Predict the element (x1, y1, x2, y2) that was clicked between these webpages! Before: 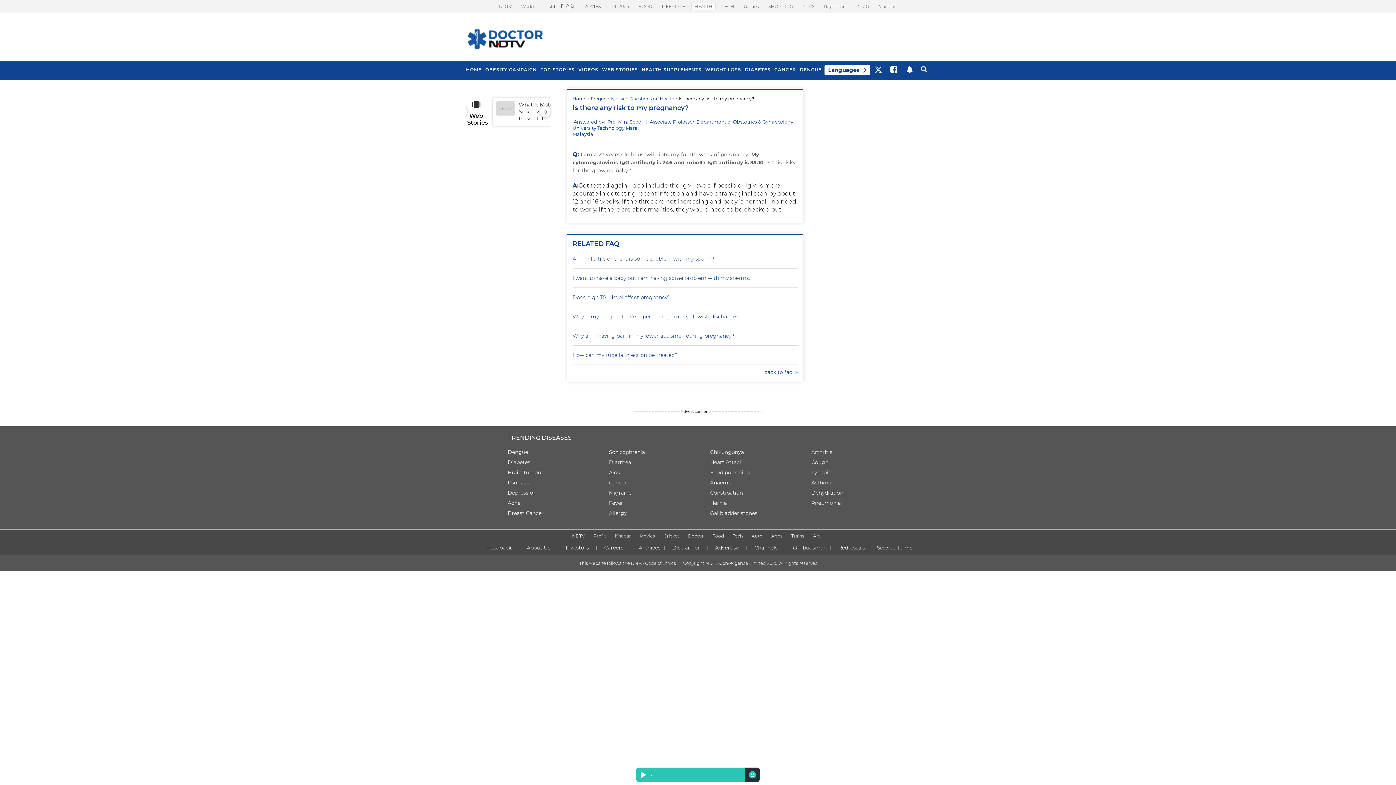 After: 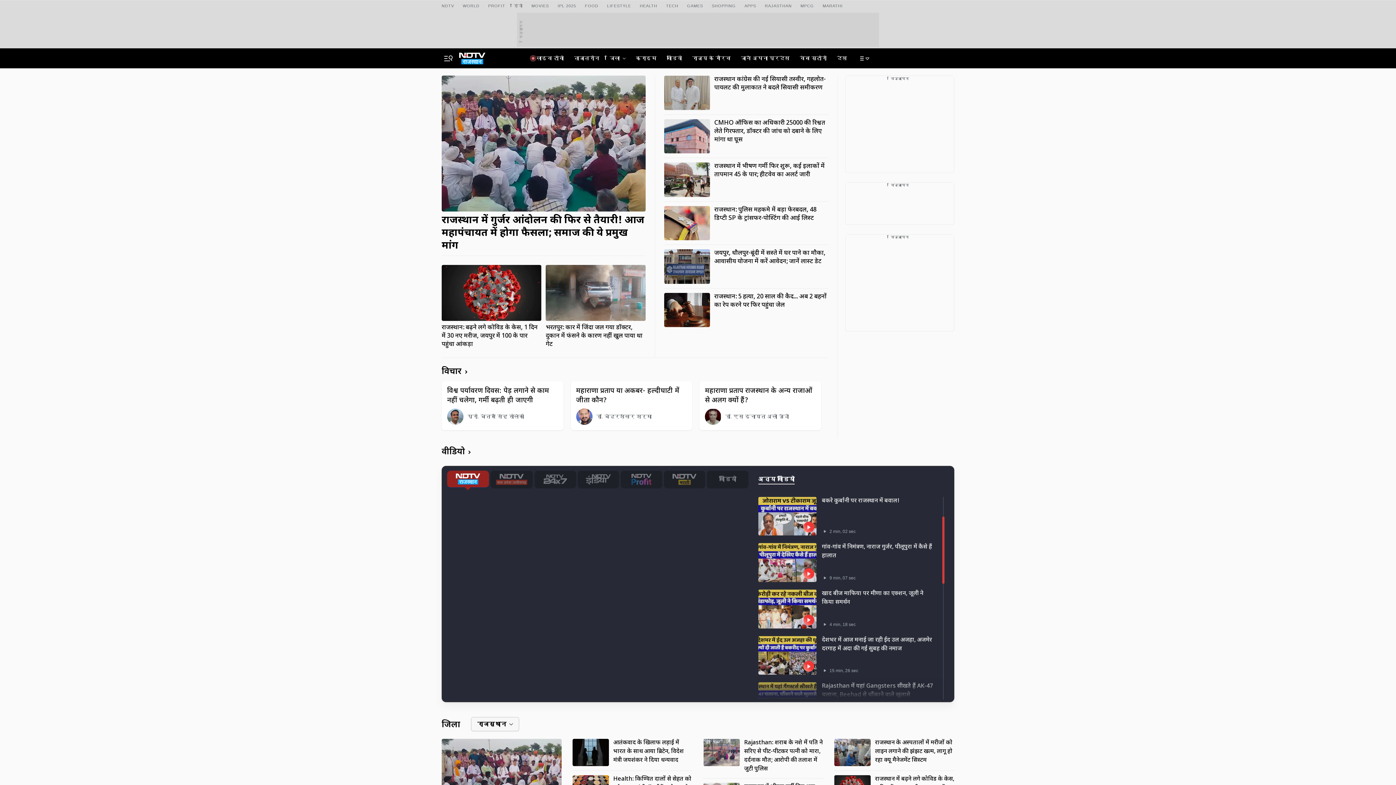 Action: label: Rajasthan bbox: (820, 2, 849, 10)